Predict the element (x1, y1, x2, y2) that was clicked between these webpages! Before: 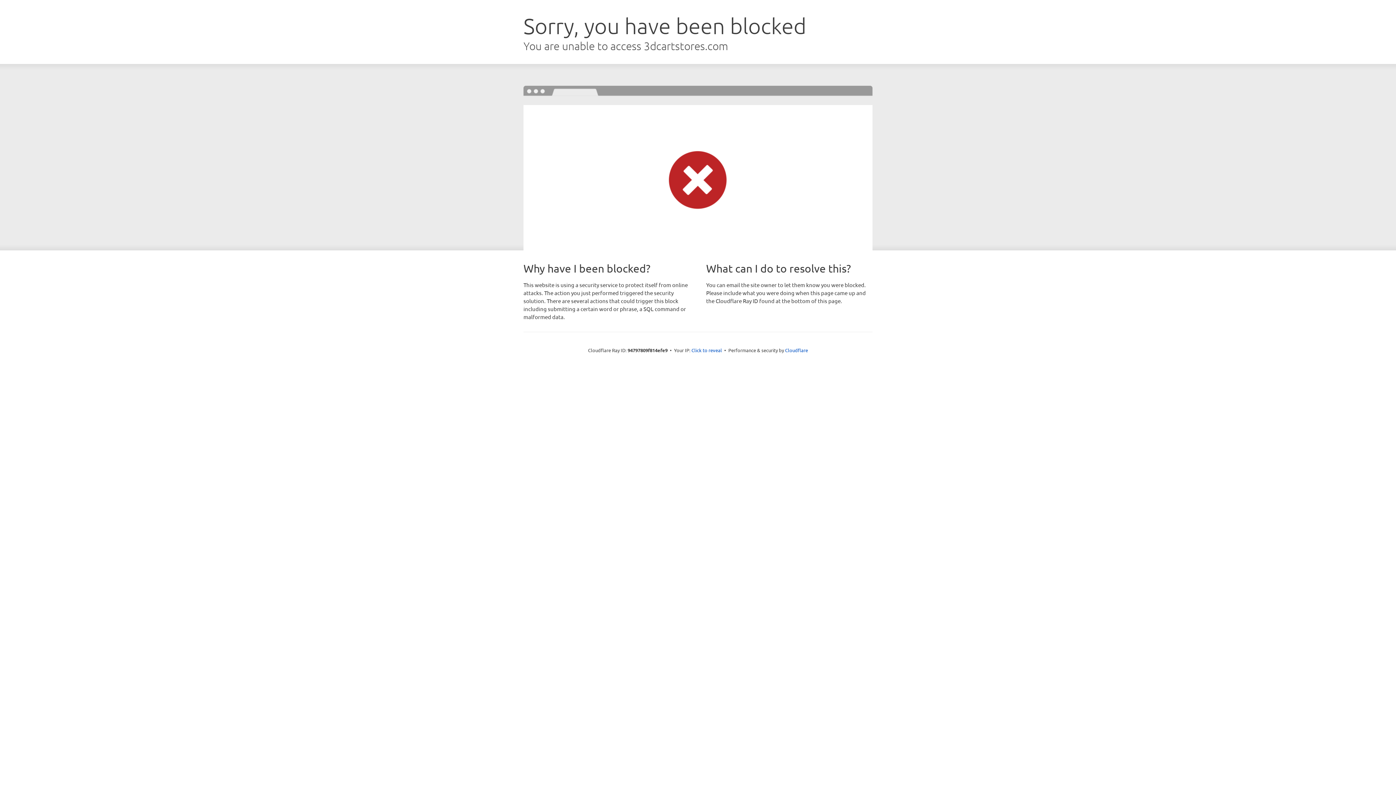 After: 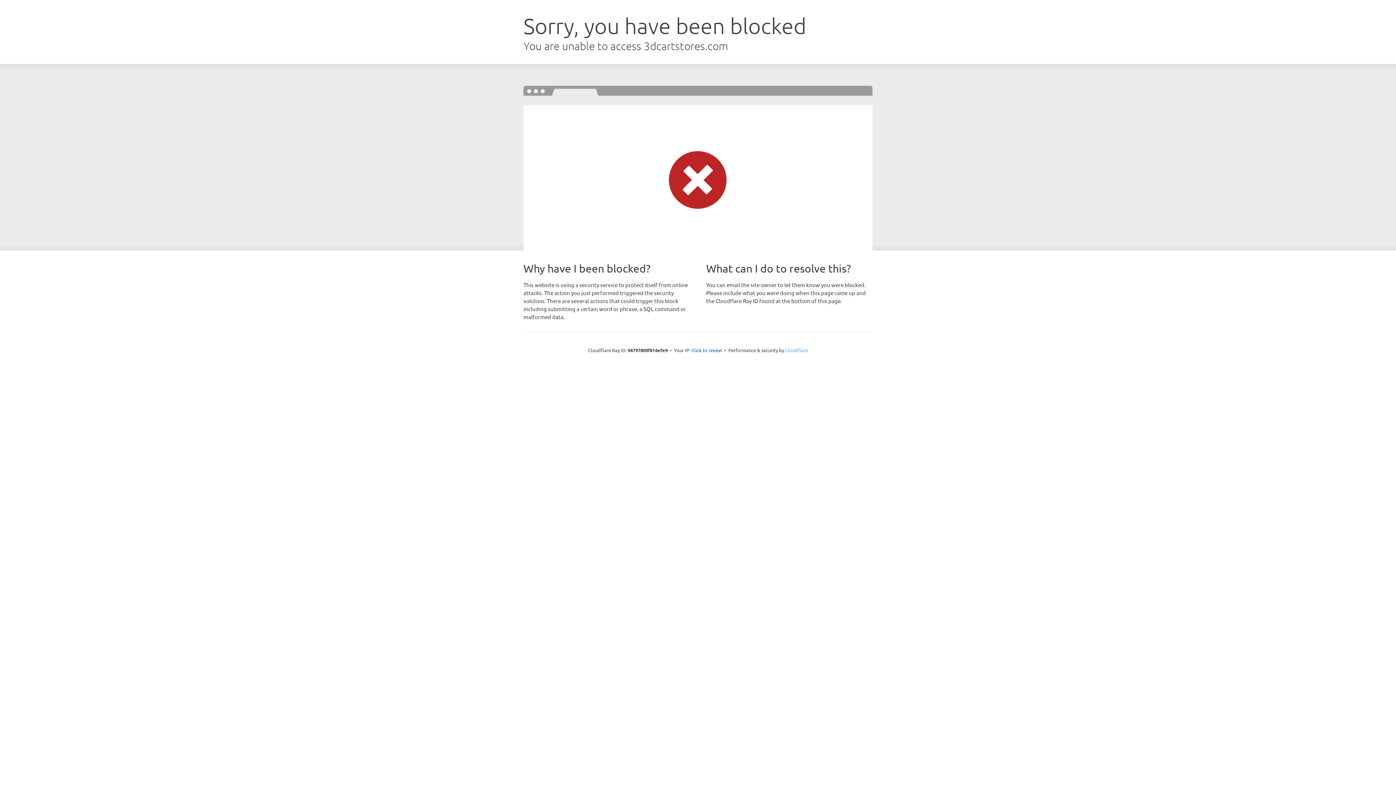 Action: label: Cloudflare bbox: (785, 347, 808, 353)